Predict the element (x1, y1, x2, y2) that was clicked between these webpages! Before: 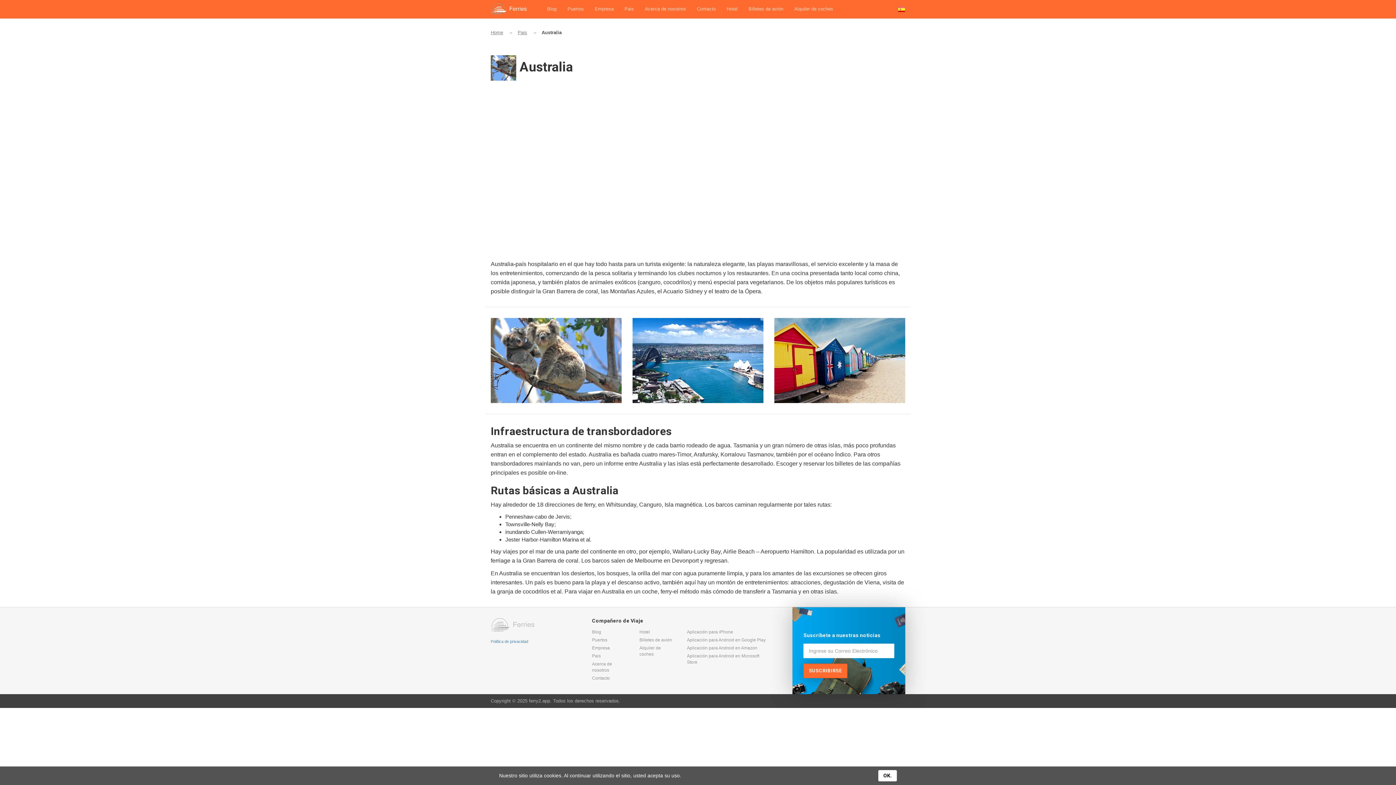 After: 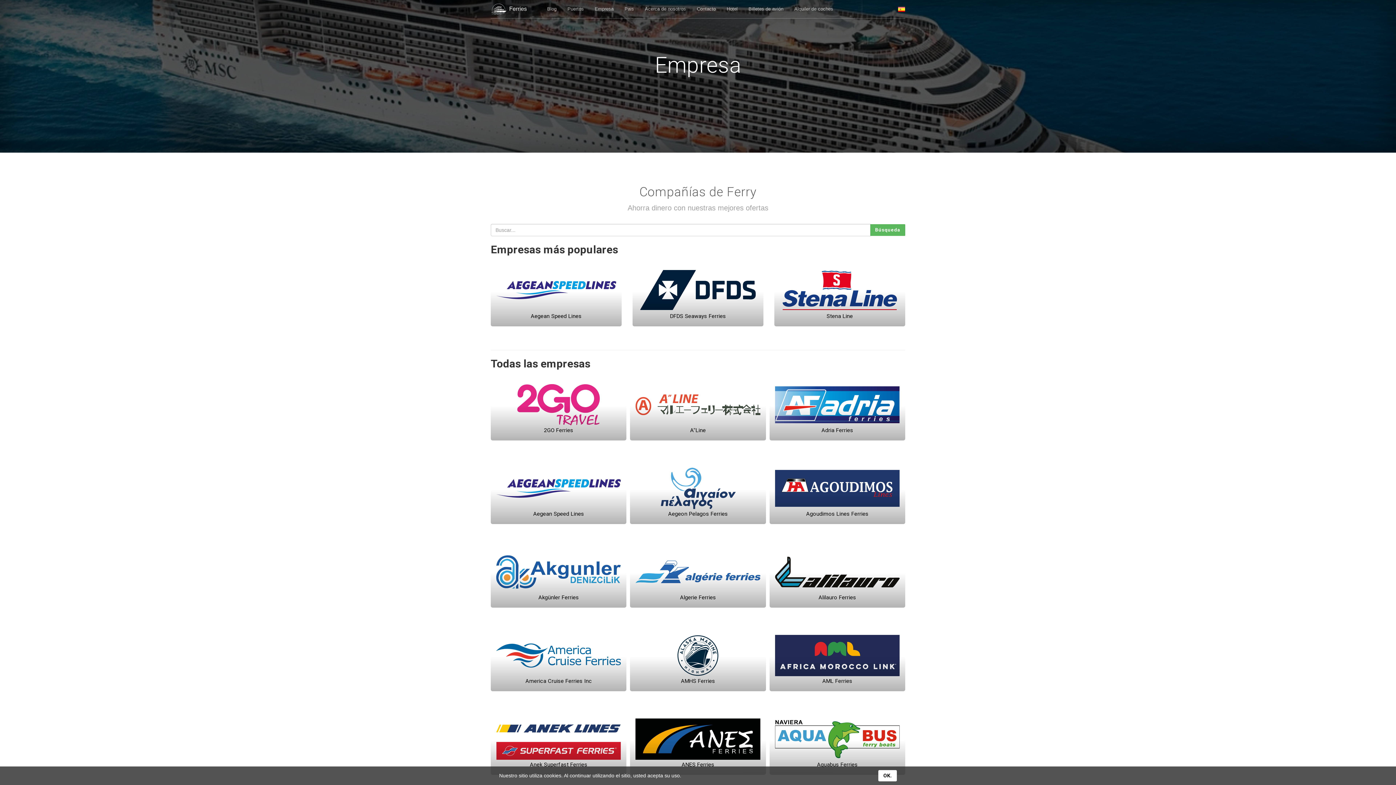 Action: label: Empresa bbox: (594, 0, 613, 18)